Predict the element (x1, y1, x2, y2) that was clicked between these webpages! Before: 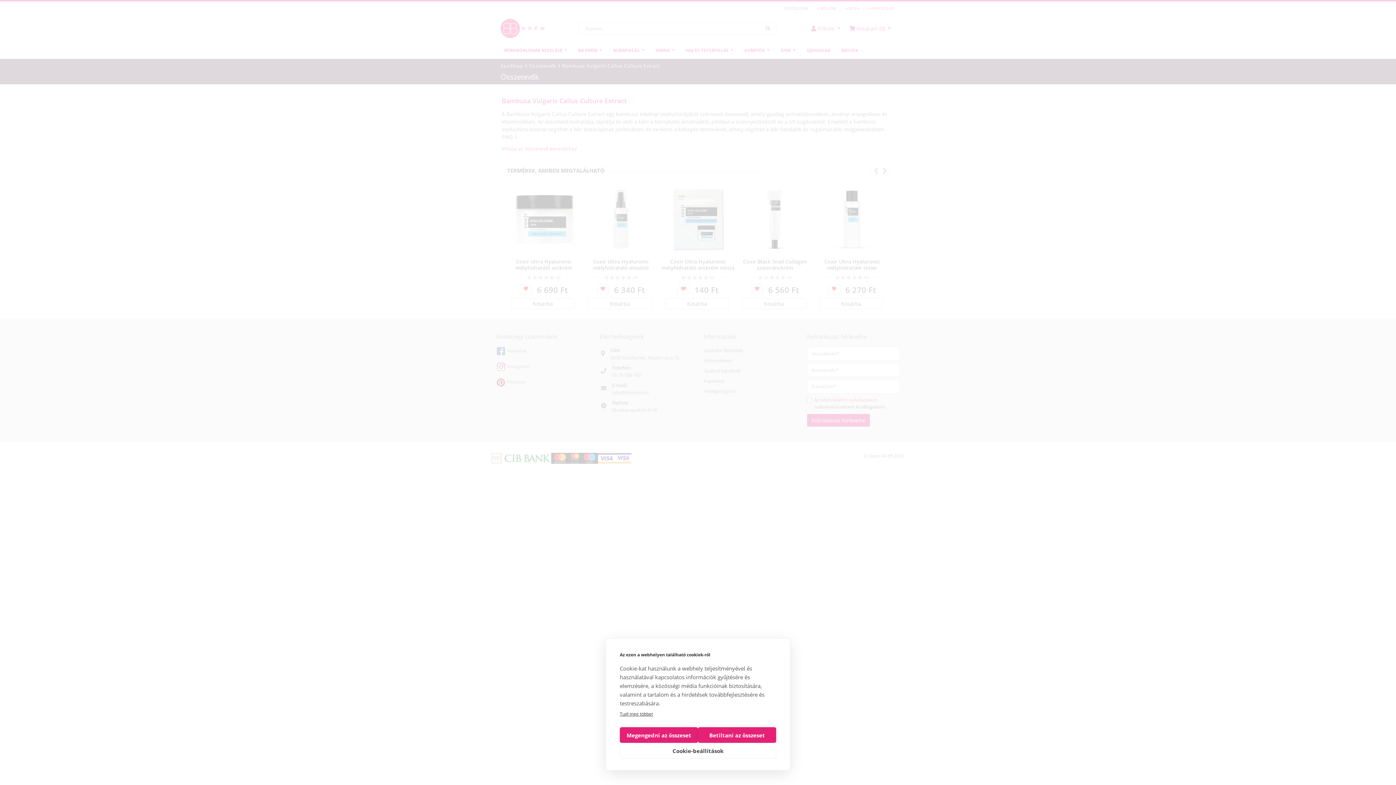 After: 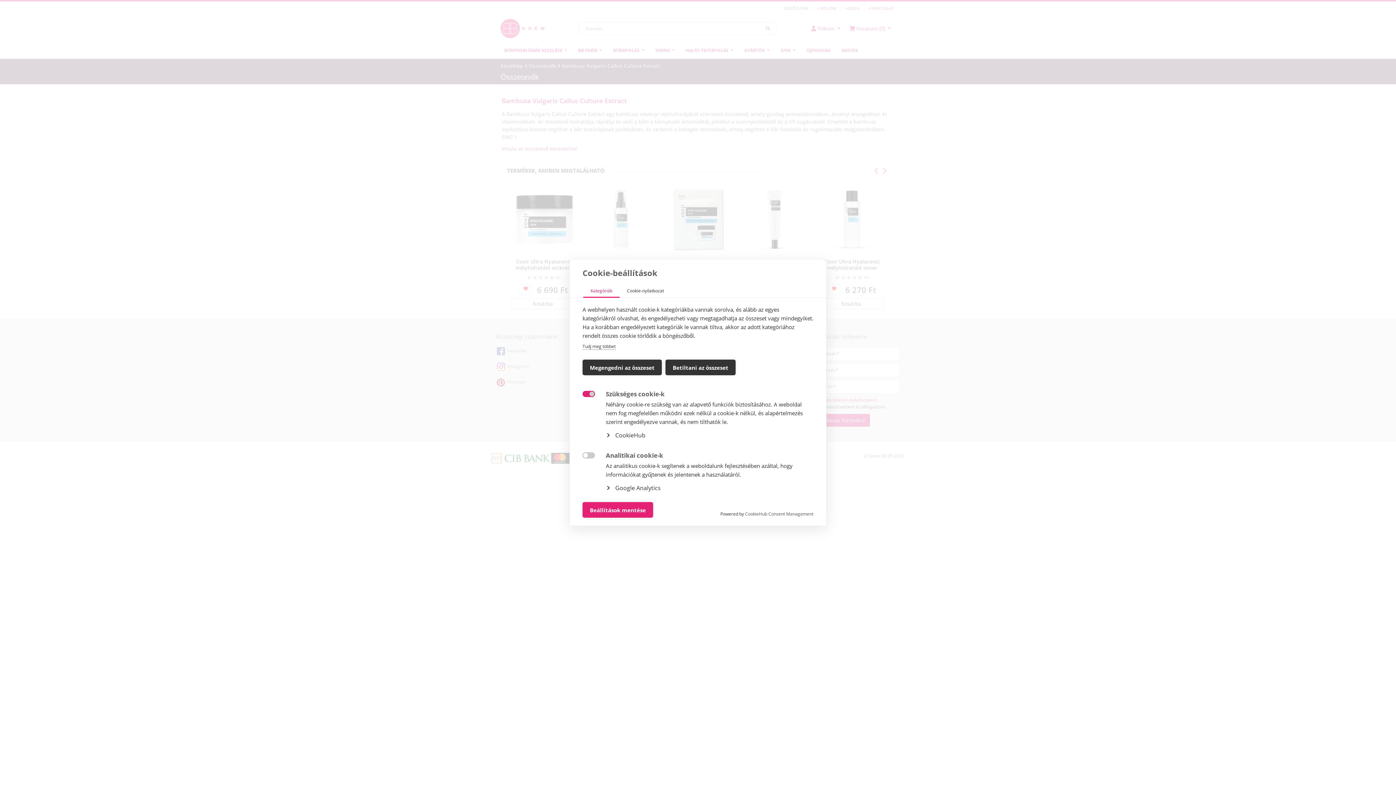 Action: label: Cookie-beállítások bbox: (620, 743, 776, 758)